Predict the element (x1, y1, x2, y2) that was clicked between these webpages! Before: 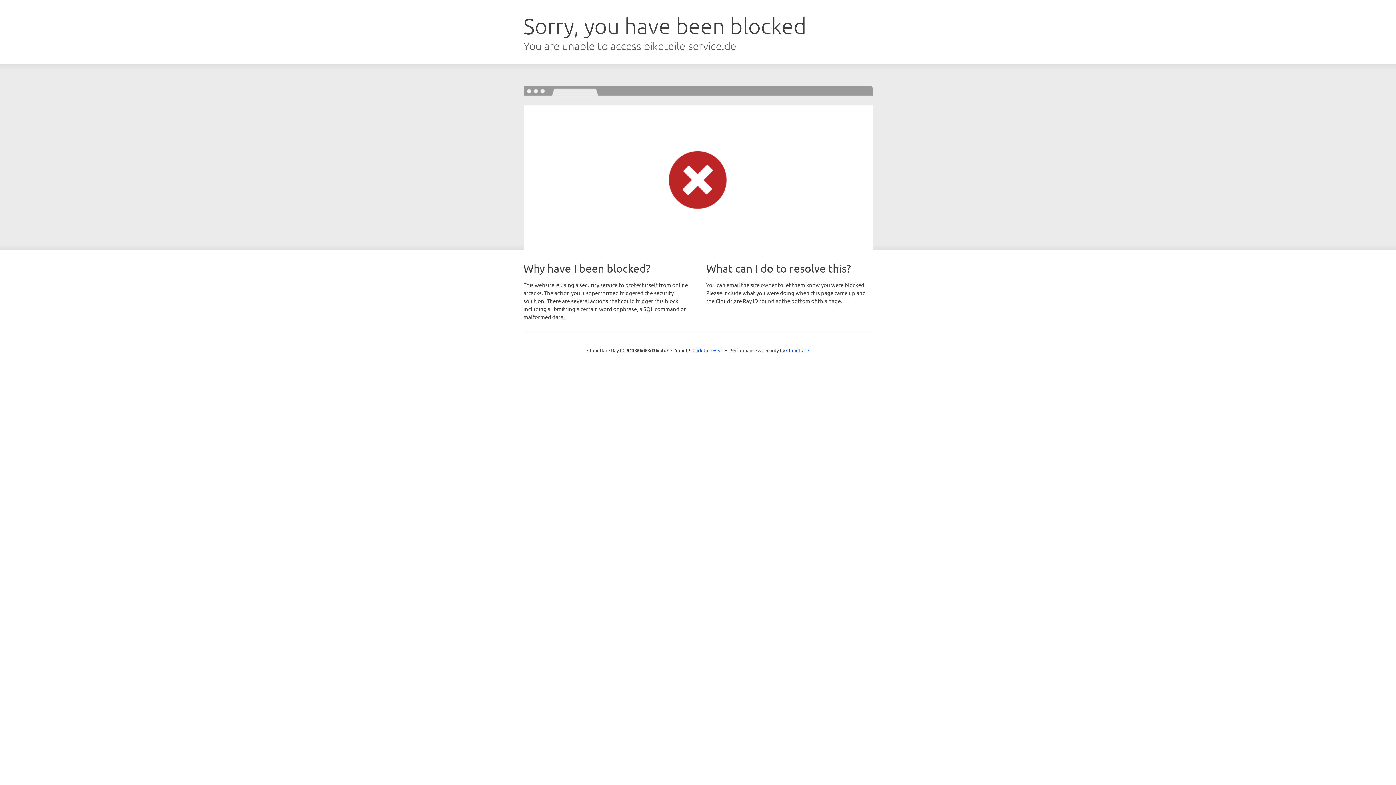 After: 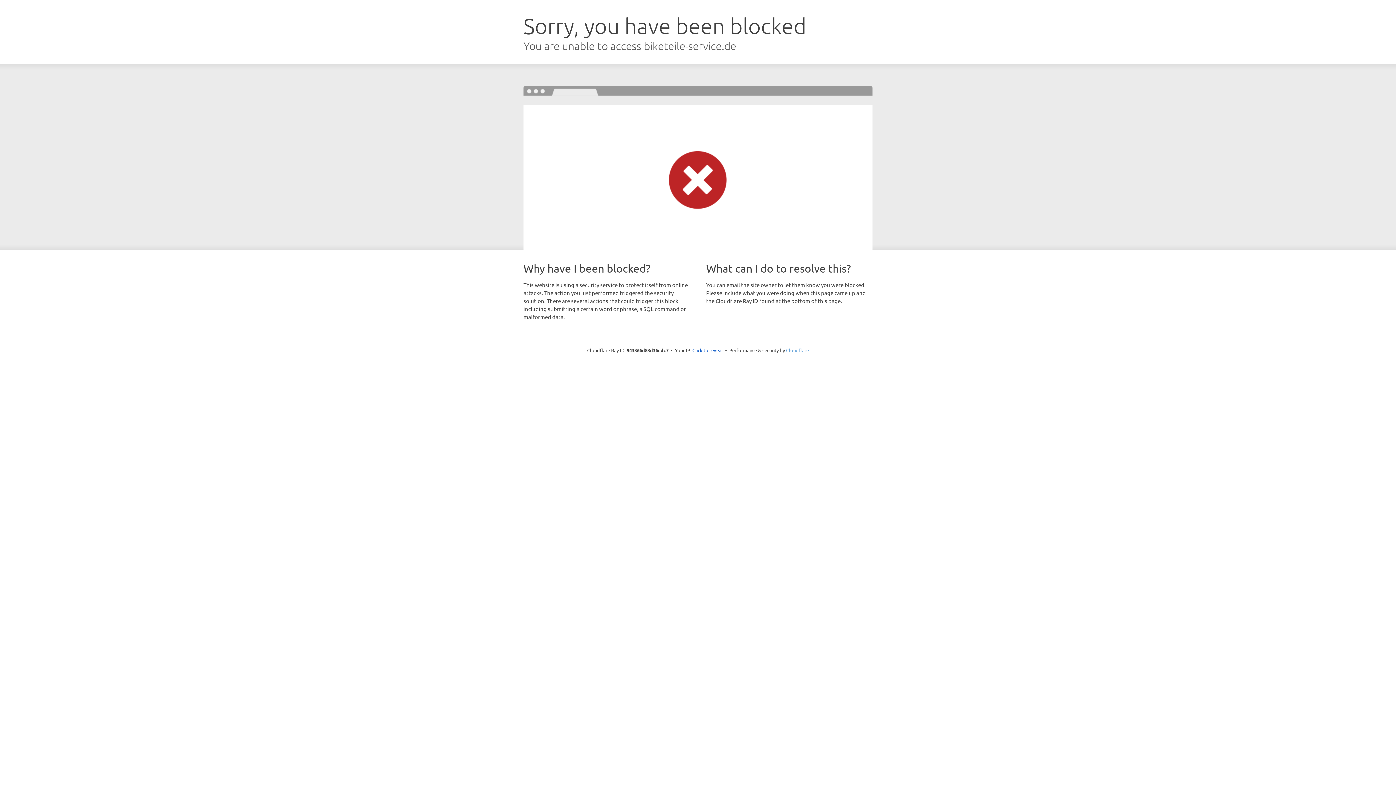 Action: label: Cloudflare bbox: (786, 347, 809, 353)